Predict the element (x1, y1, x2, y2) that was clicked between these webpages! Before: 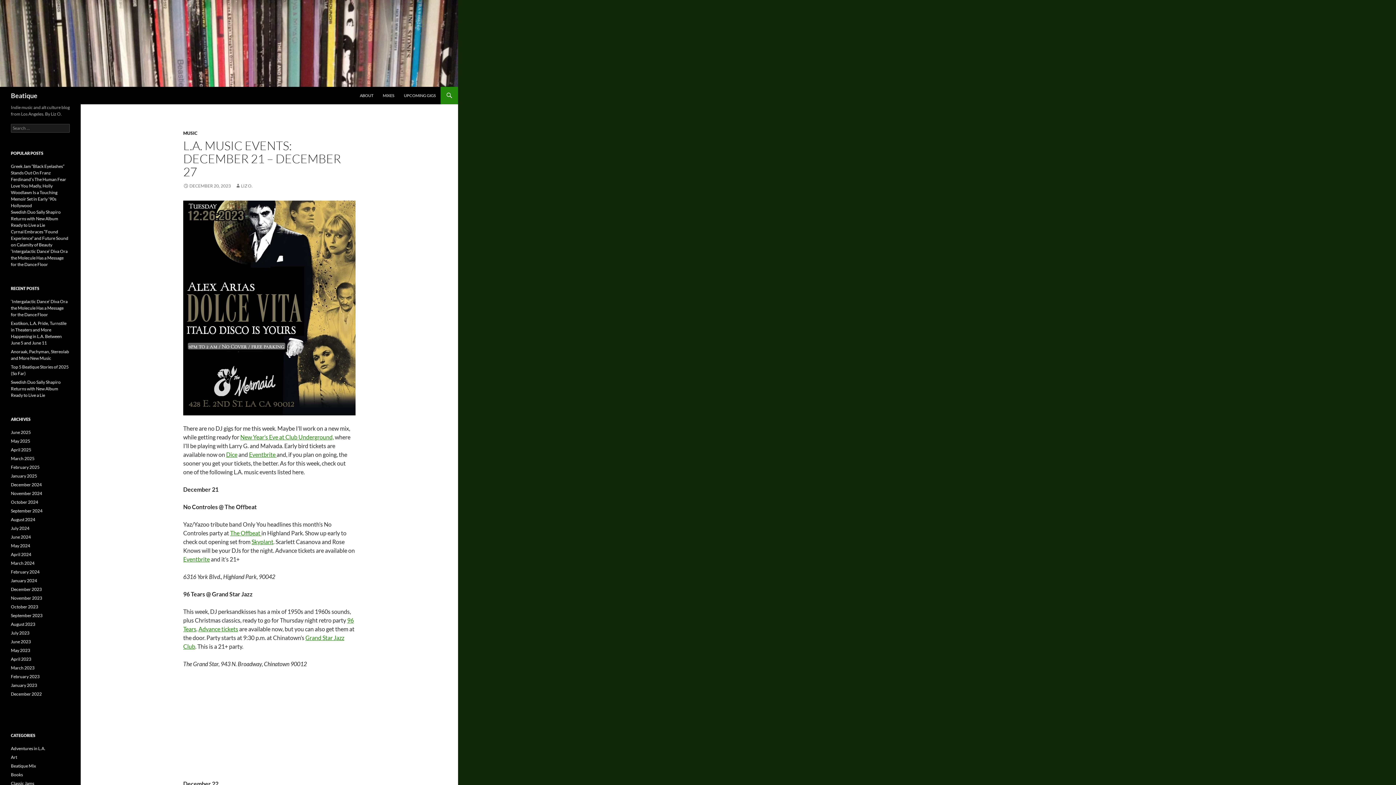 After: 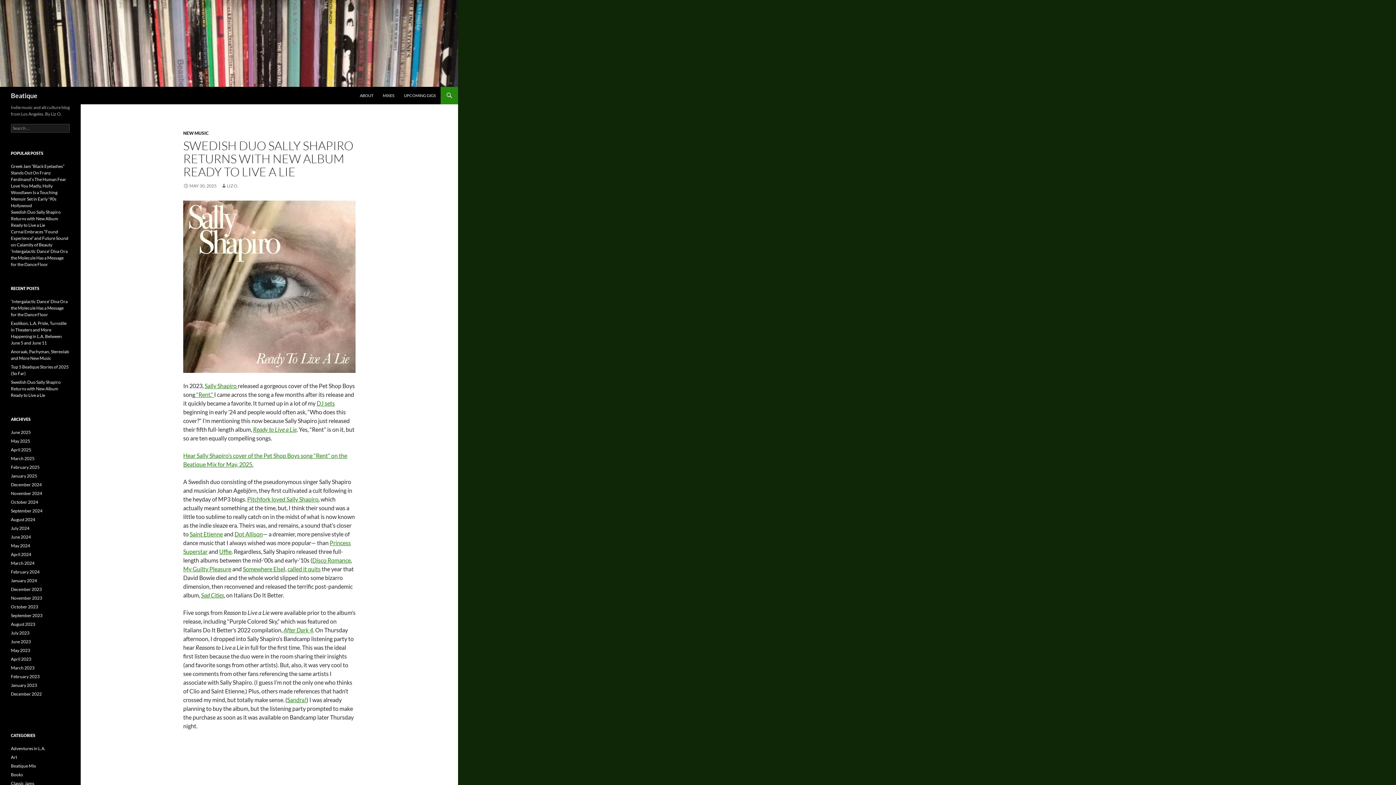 Action: bbox: (10, 379, 60, 398) label: Swedish Duo Sally Shapiro Returns with New Album Ready to Live a Lie